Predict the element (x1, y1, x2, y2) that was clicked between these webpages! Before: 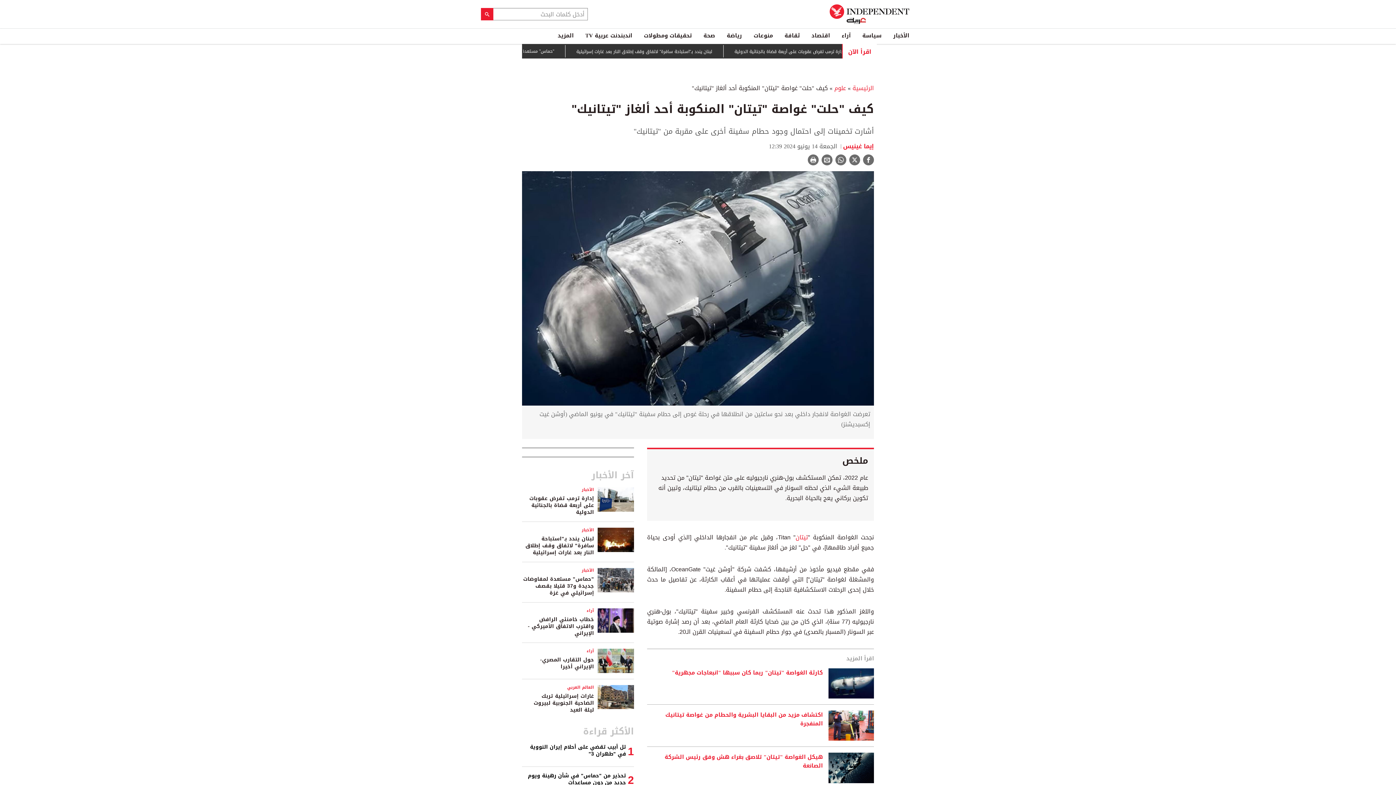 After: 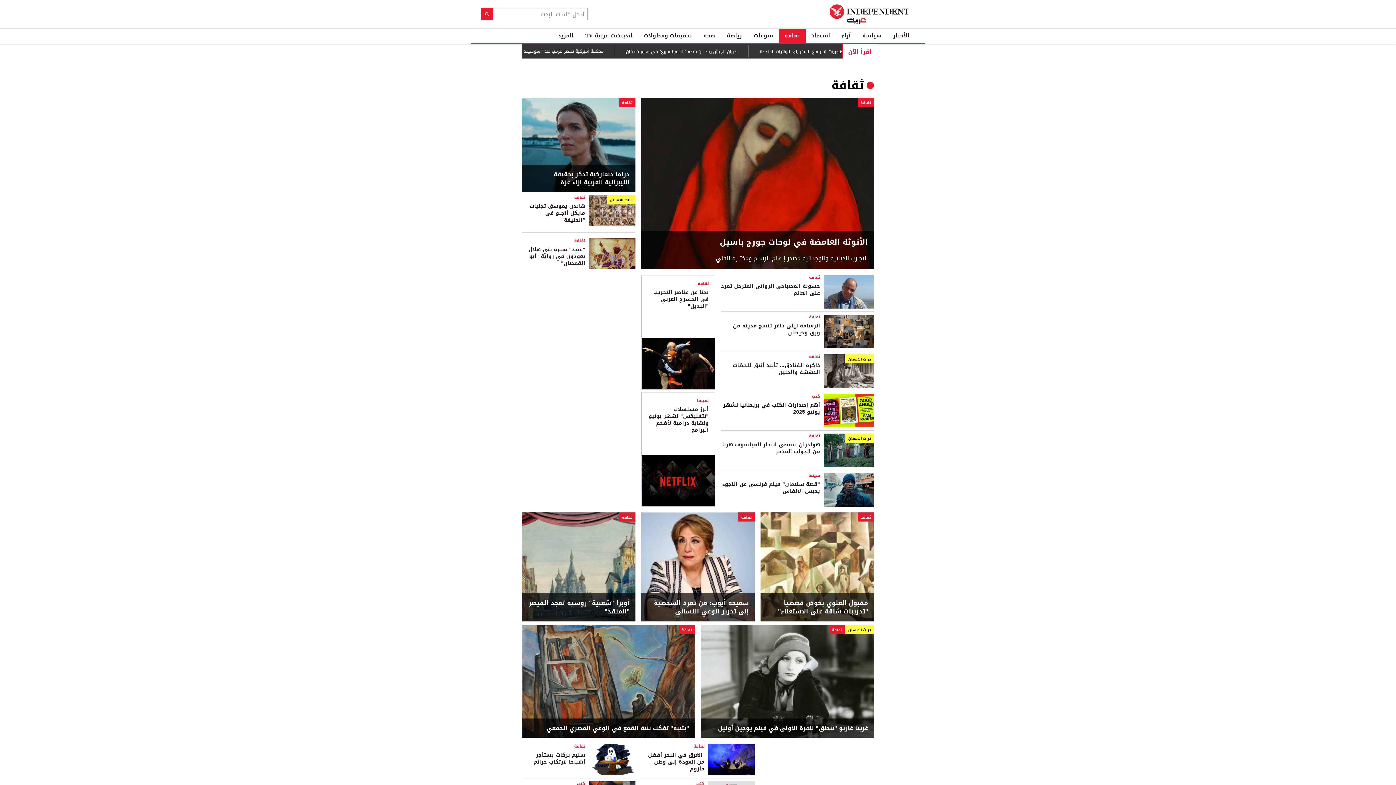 Action: bbox: (778, 28, 805, 42) label: ثقافة